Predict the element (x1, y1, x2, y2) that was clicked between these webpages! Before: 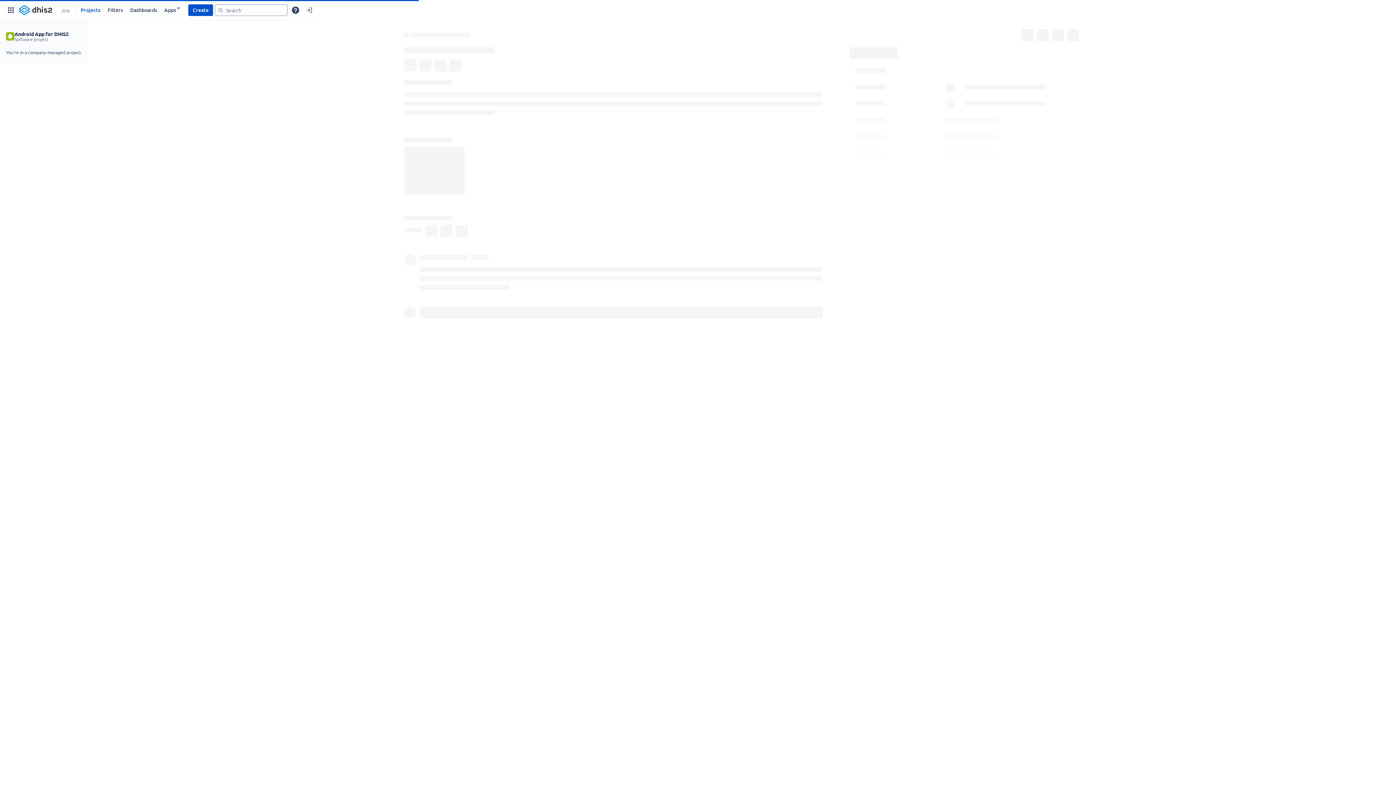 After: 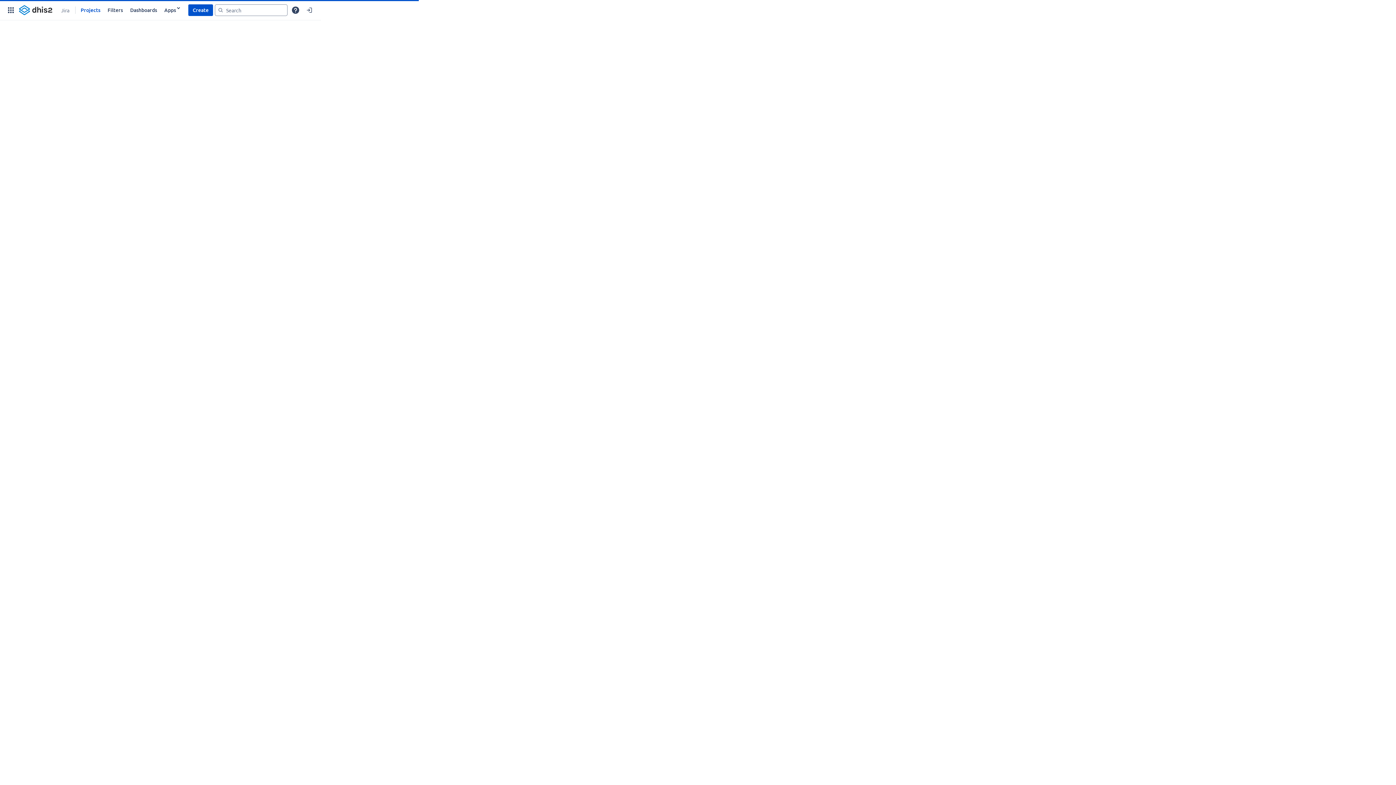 Action: bbox: (17, 3, 53, 16)